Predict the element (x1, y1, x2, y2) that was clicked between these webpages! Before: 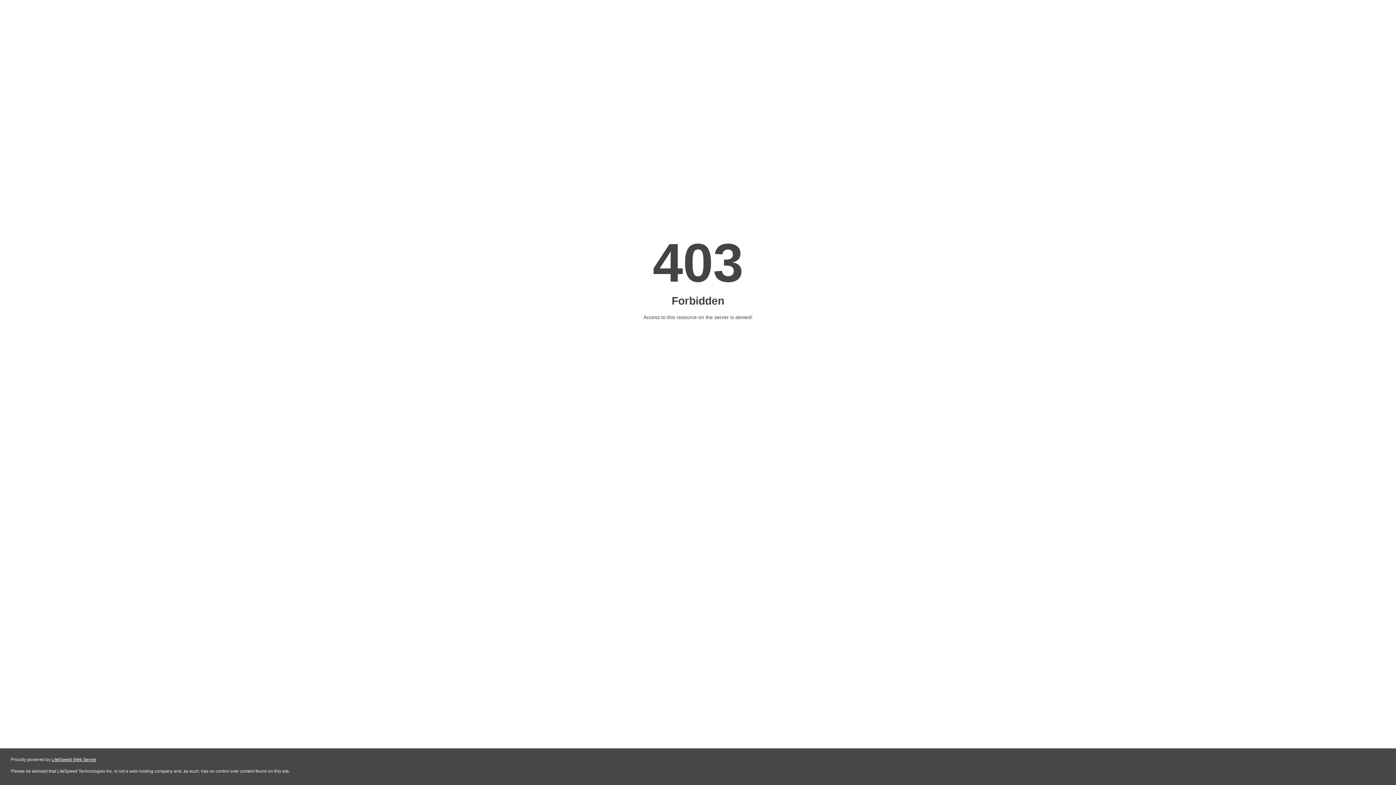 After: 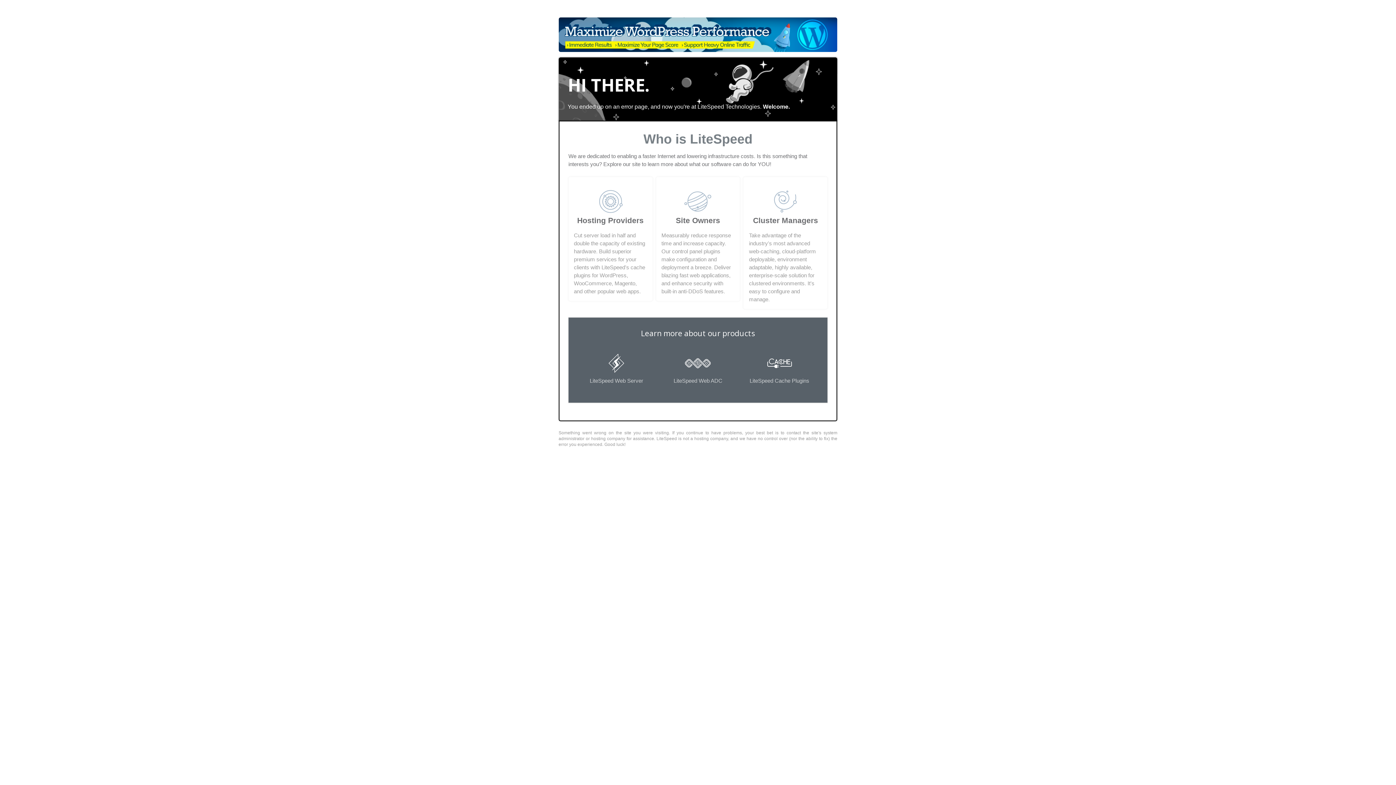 Action: bbox: (51, 757, 96, 762) label: LiteSpeed Web Server